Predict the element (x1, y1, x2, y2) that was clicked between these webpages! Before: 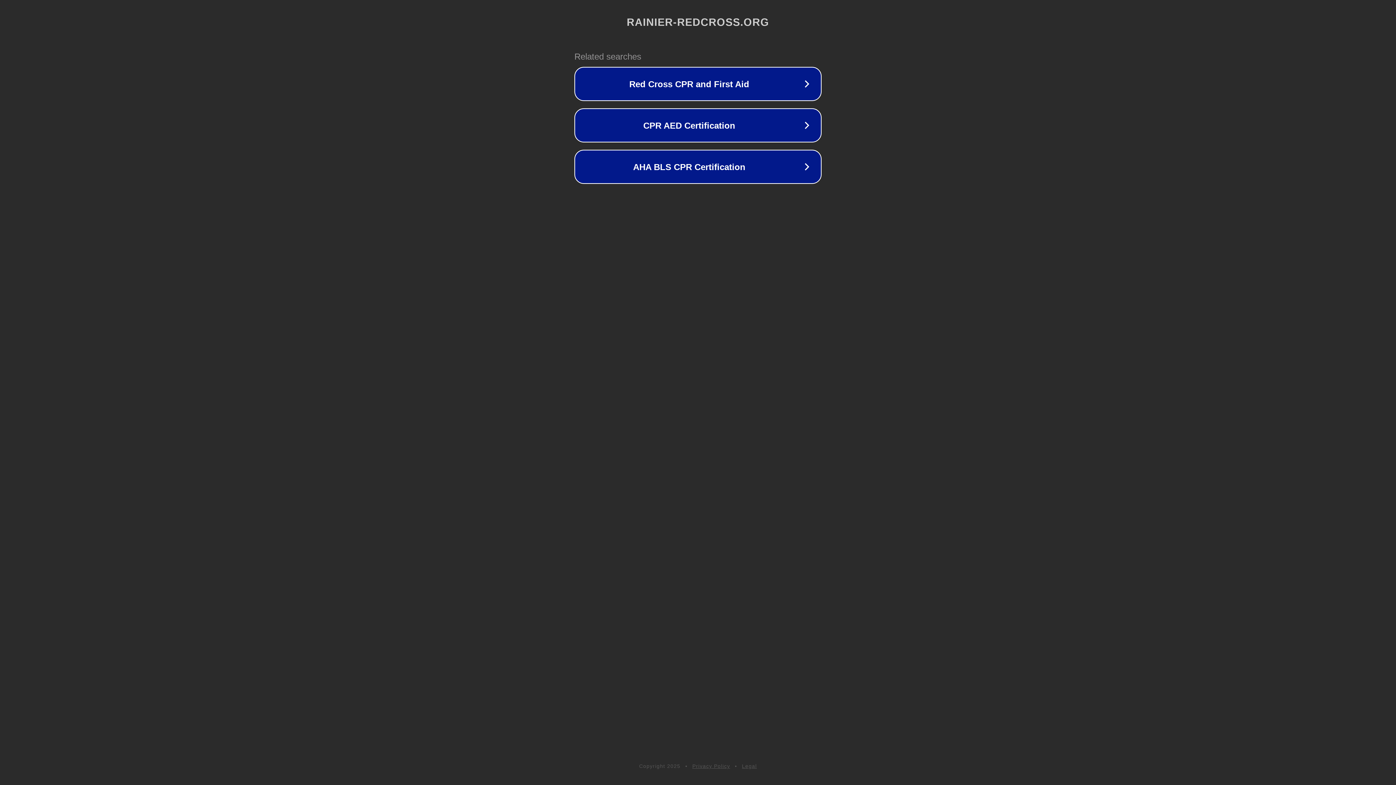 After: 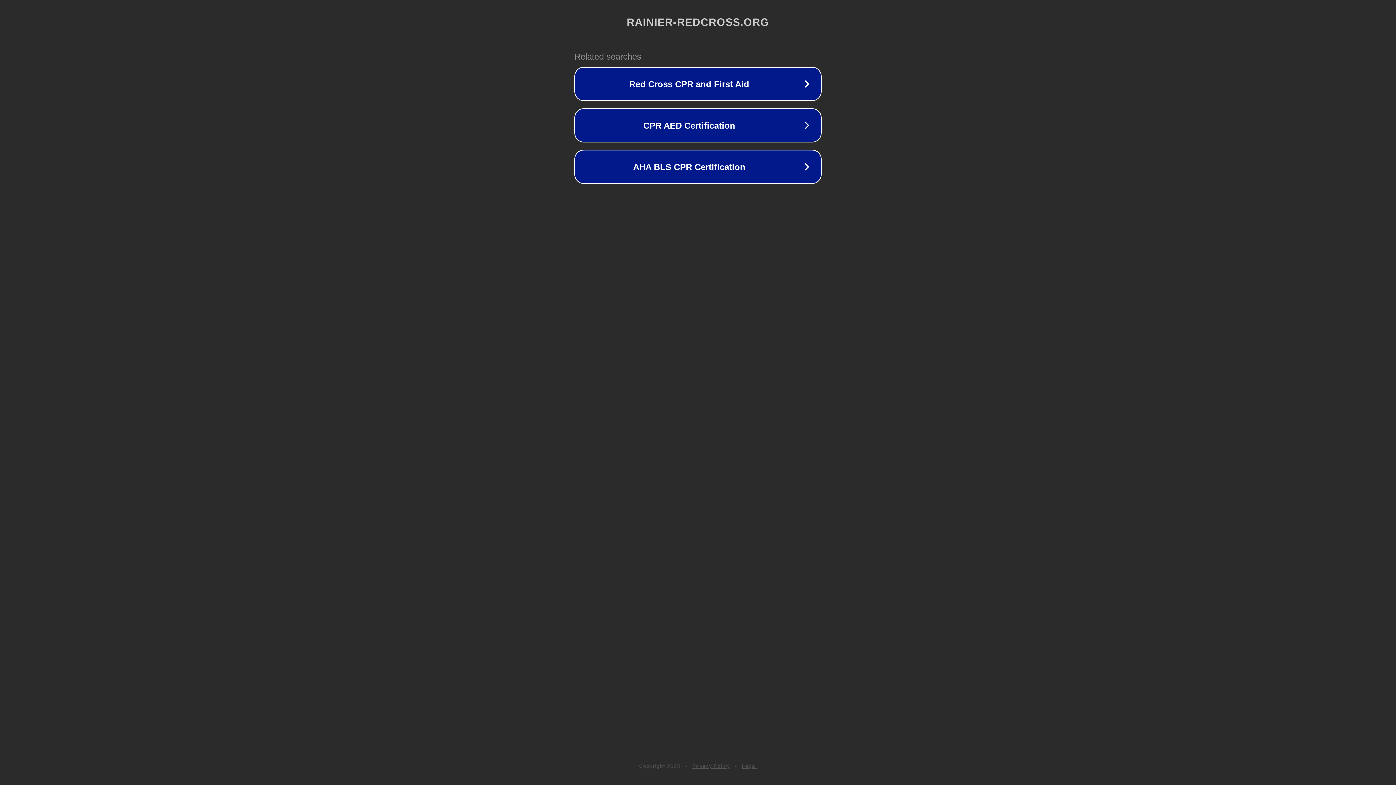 Action: label: Privacy Policy bbox: (692, 763, 730, 769)